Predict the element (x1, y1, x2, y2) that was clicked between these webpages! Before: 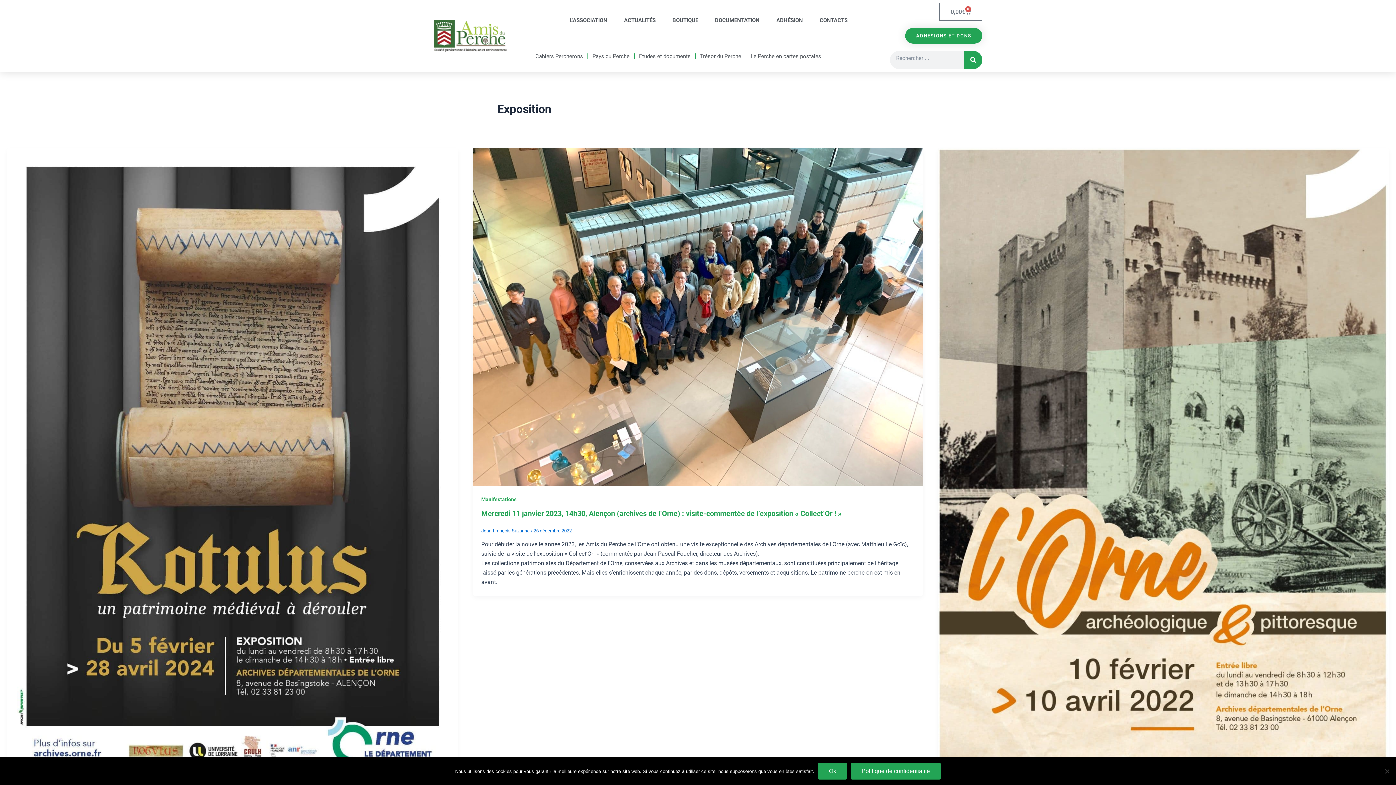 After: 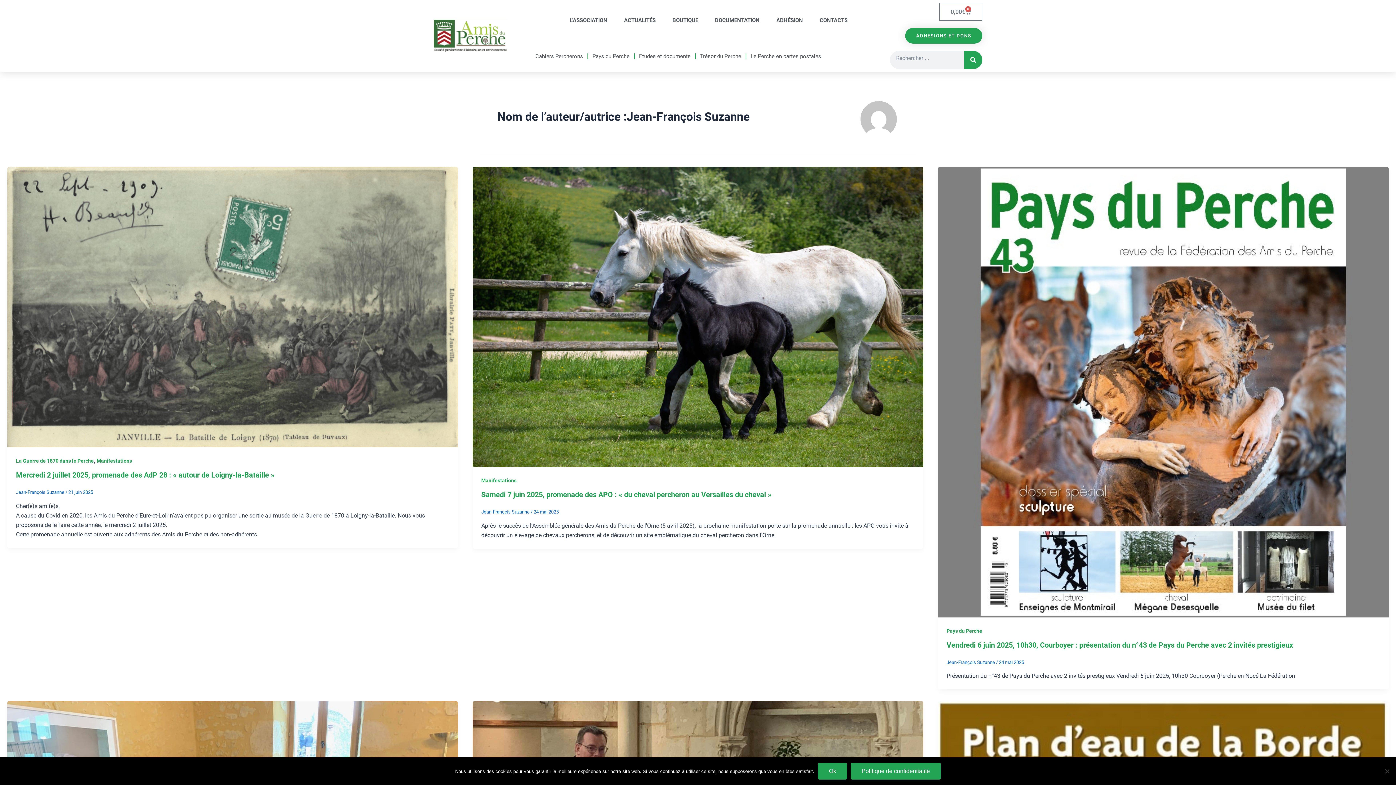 Action: label: Jean-François Suzanne  bbox: (481, 528, 530, 533)